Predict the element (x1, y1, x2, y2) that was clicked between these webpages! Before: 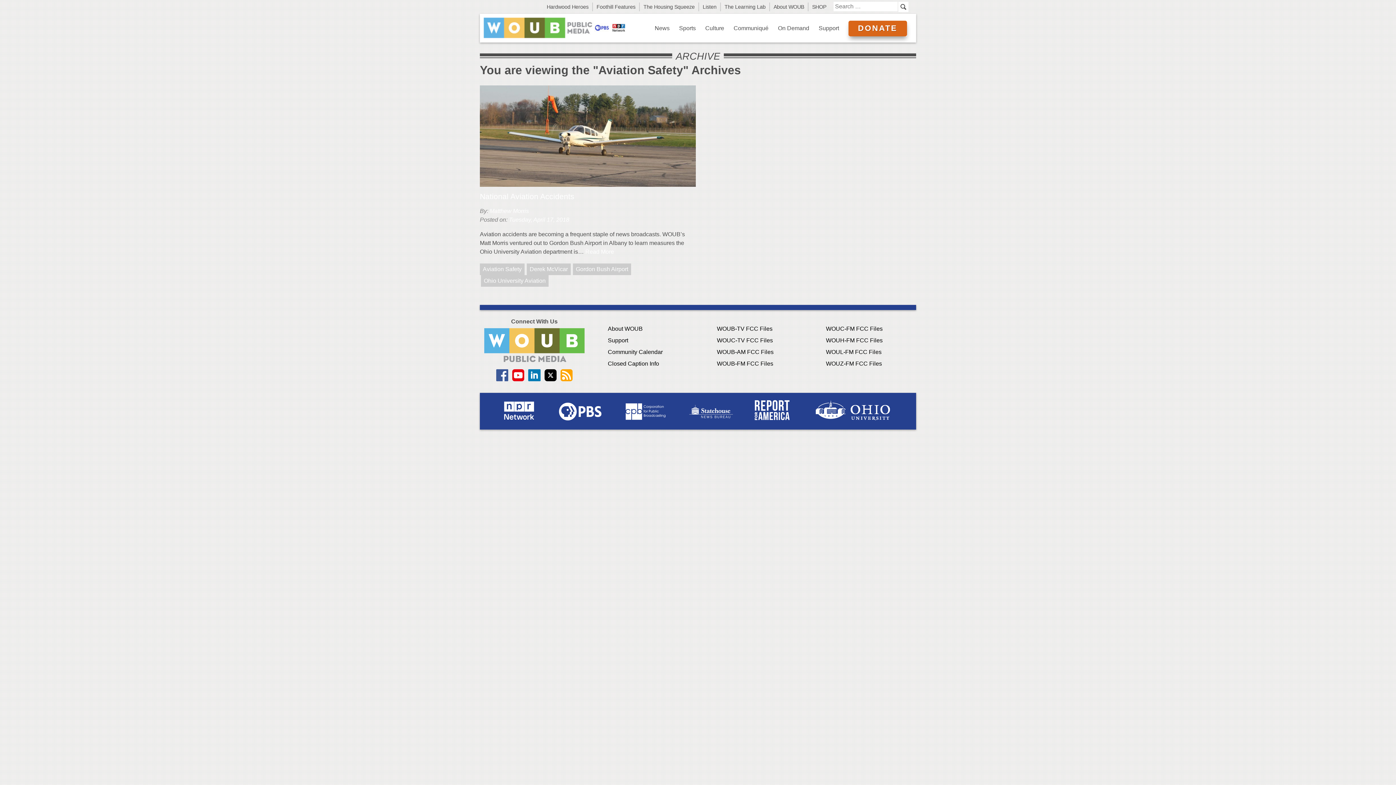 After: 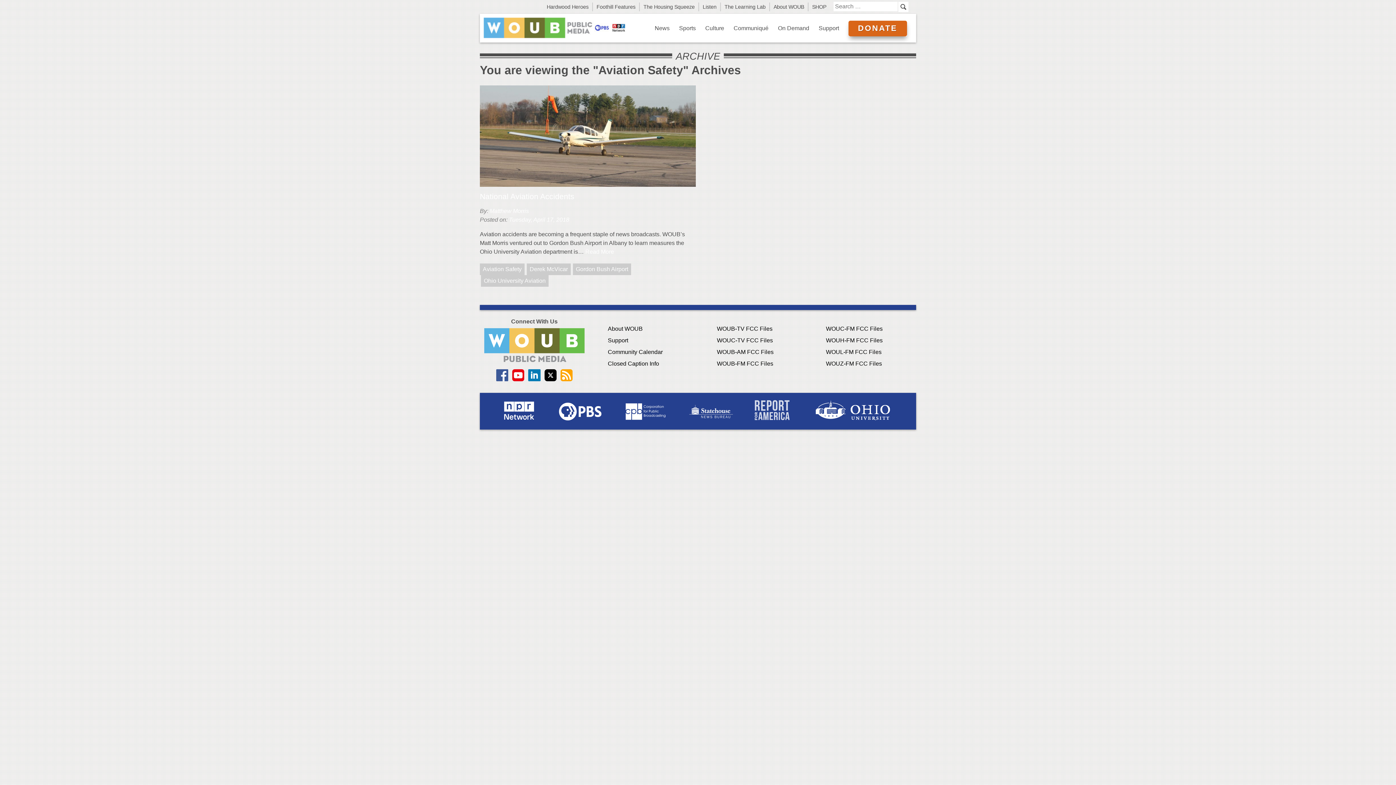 Action: bbox: (754, 400, 789, 420)